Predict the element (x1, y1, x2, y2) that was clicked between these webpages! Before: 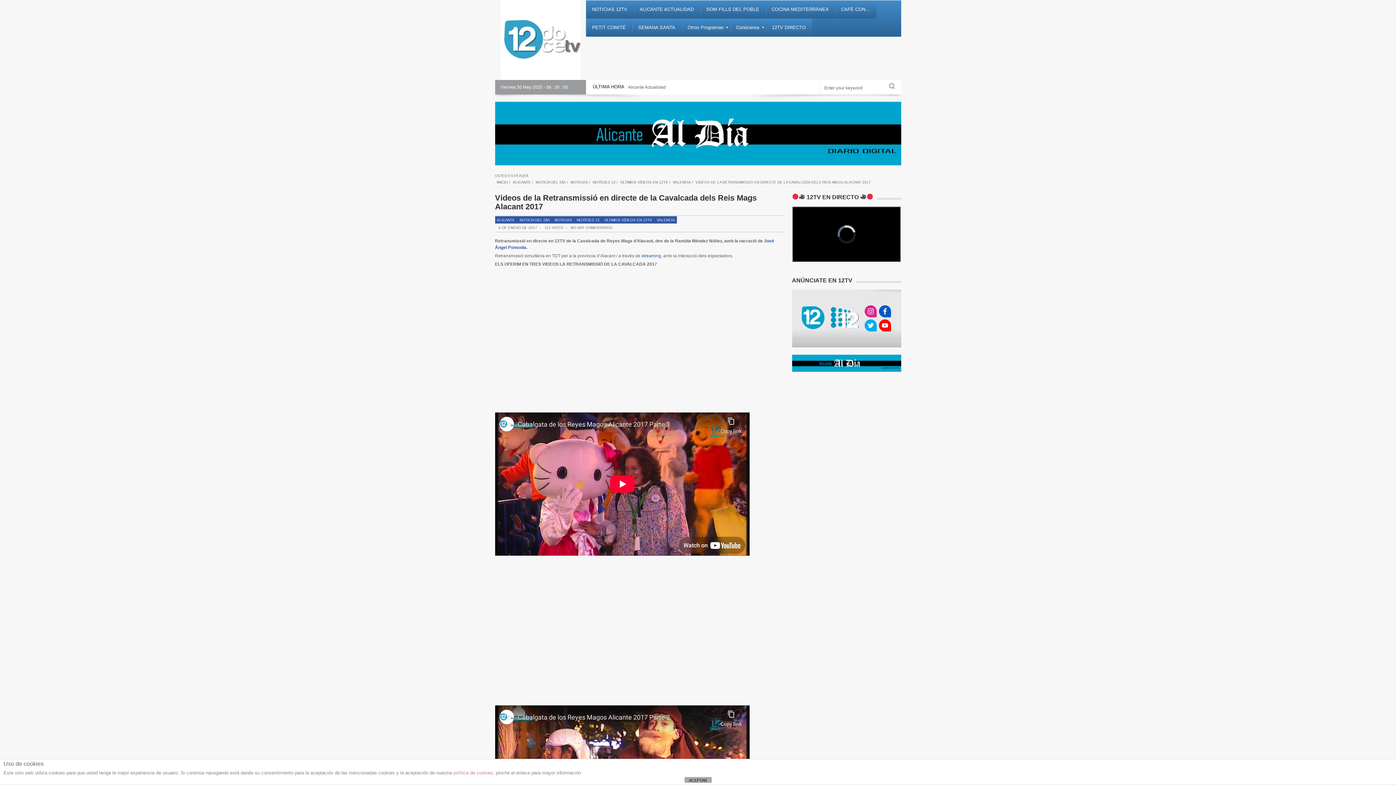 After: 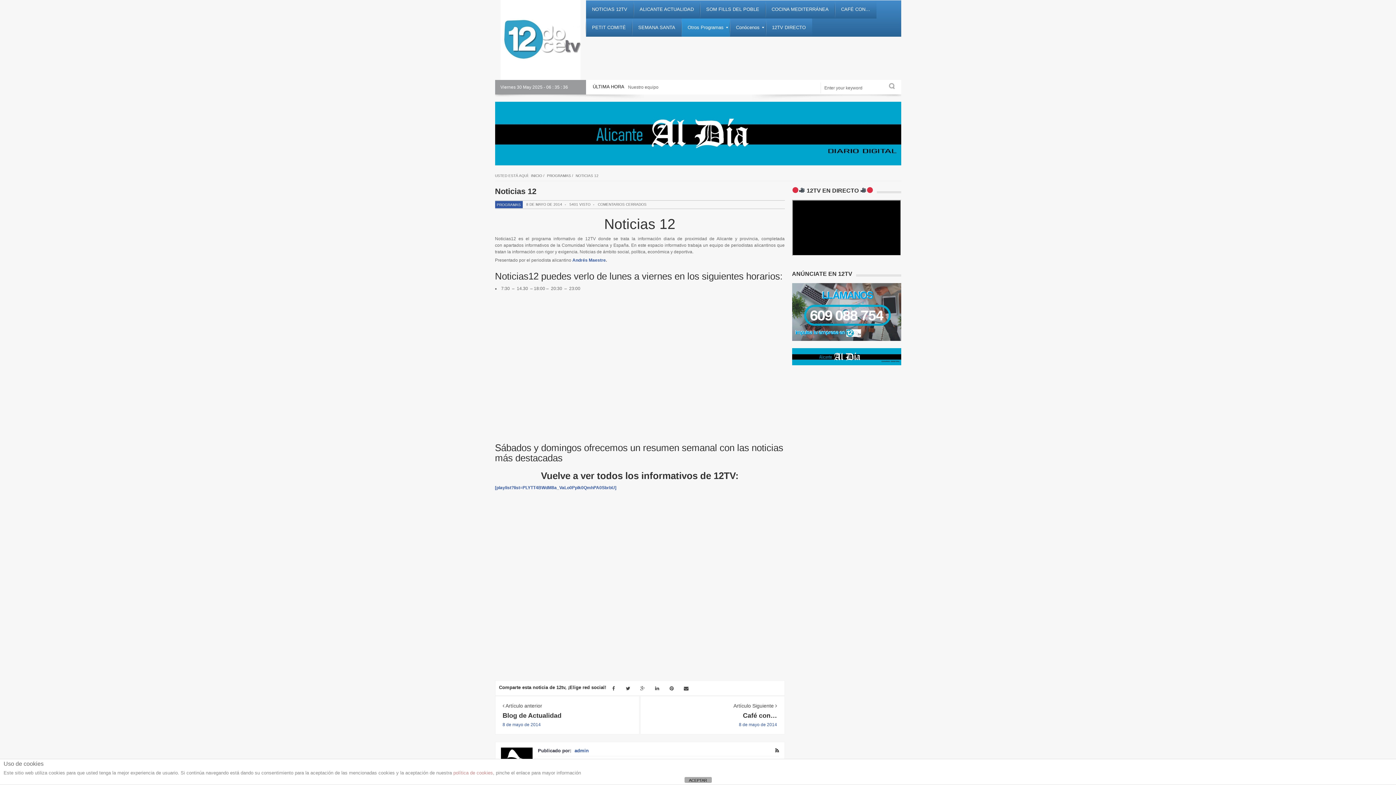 Action: bbox: (586, 0, 633, 18) label: NOTICIAS 12TV